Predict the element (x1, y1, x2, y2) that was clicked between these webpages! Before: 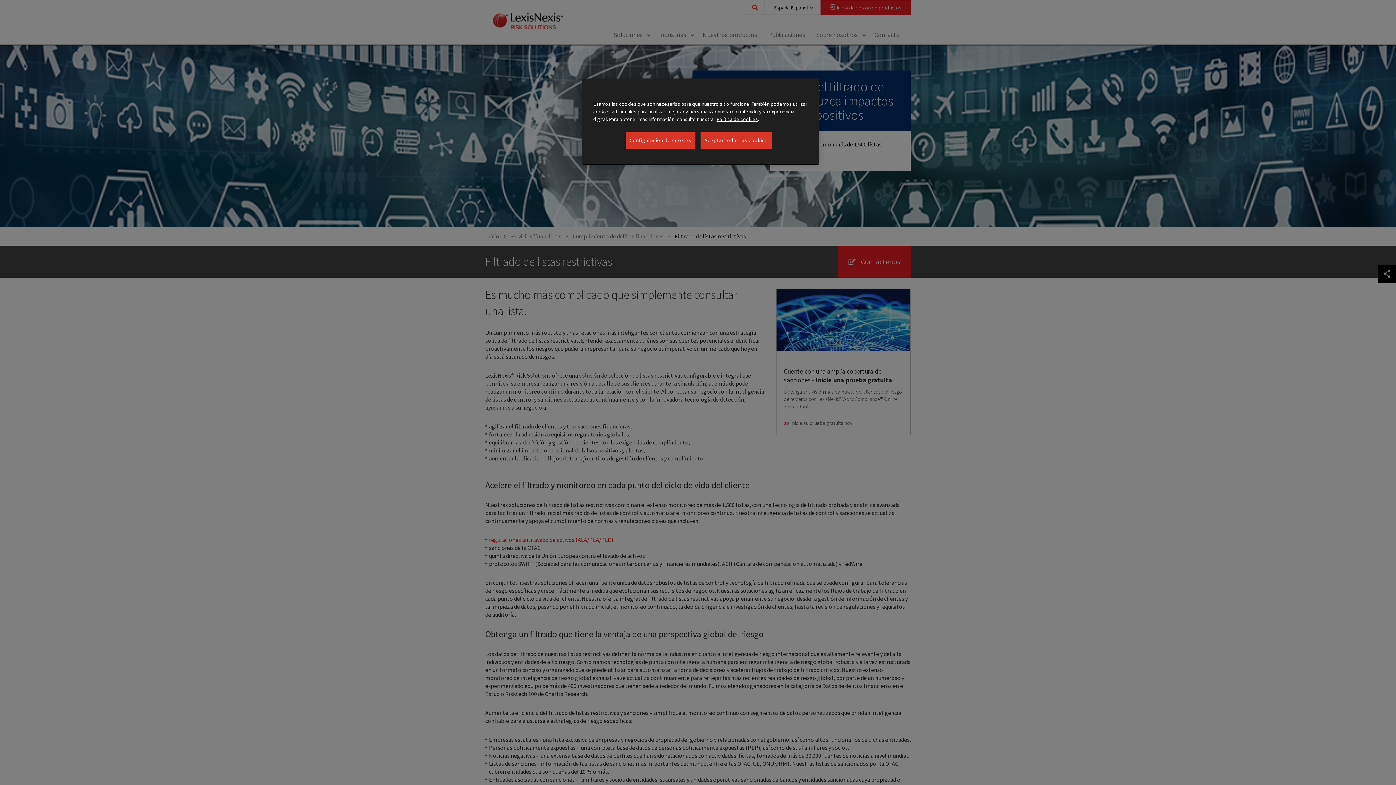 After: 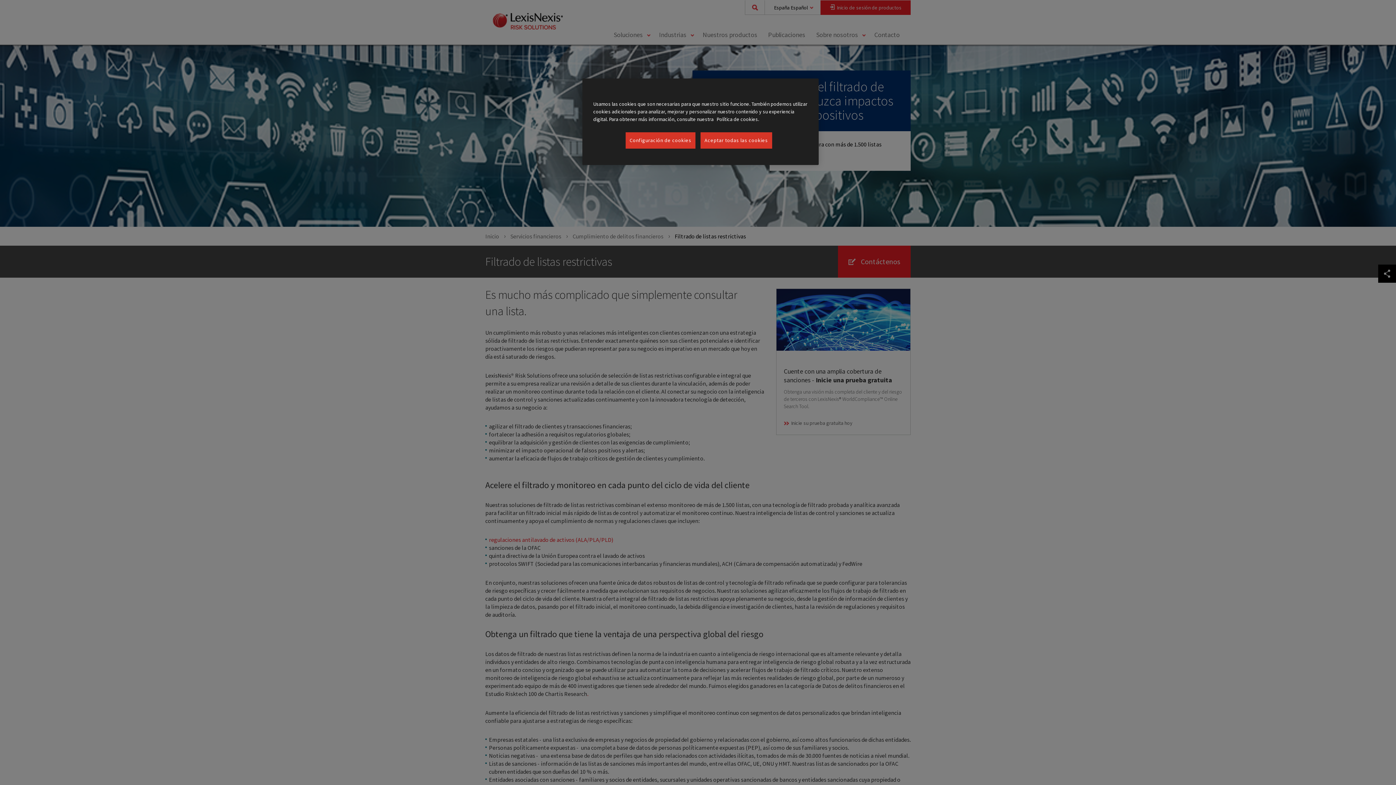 Action: bbox: (716, 116, 758, 122) label: Política de cookies